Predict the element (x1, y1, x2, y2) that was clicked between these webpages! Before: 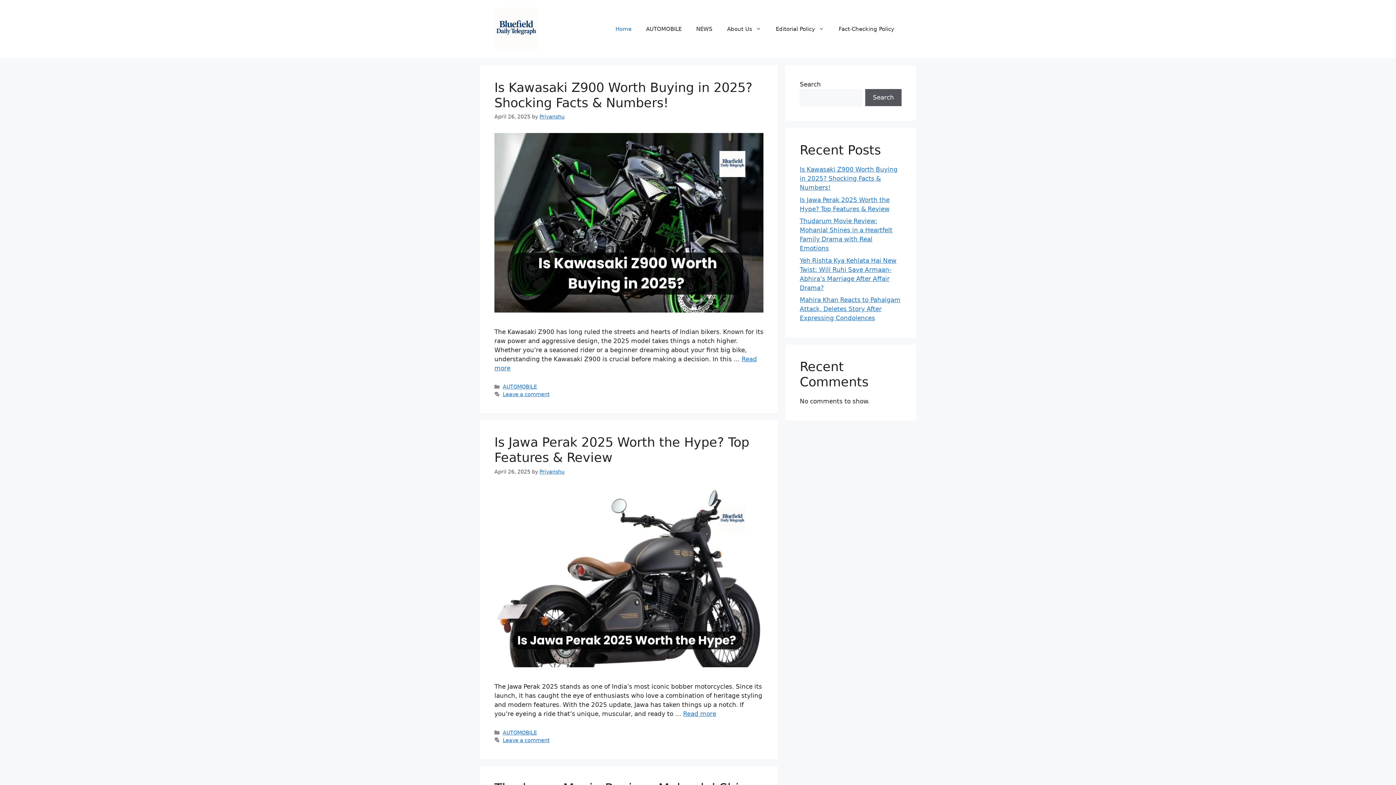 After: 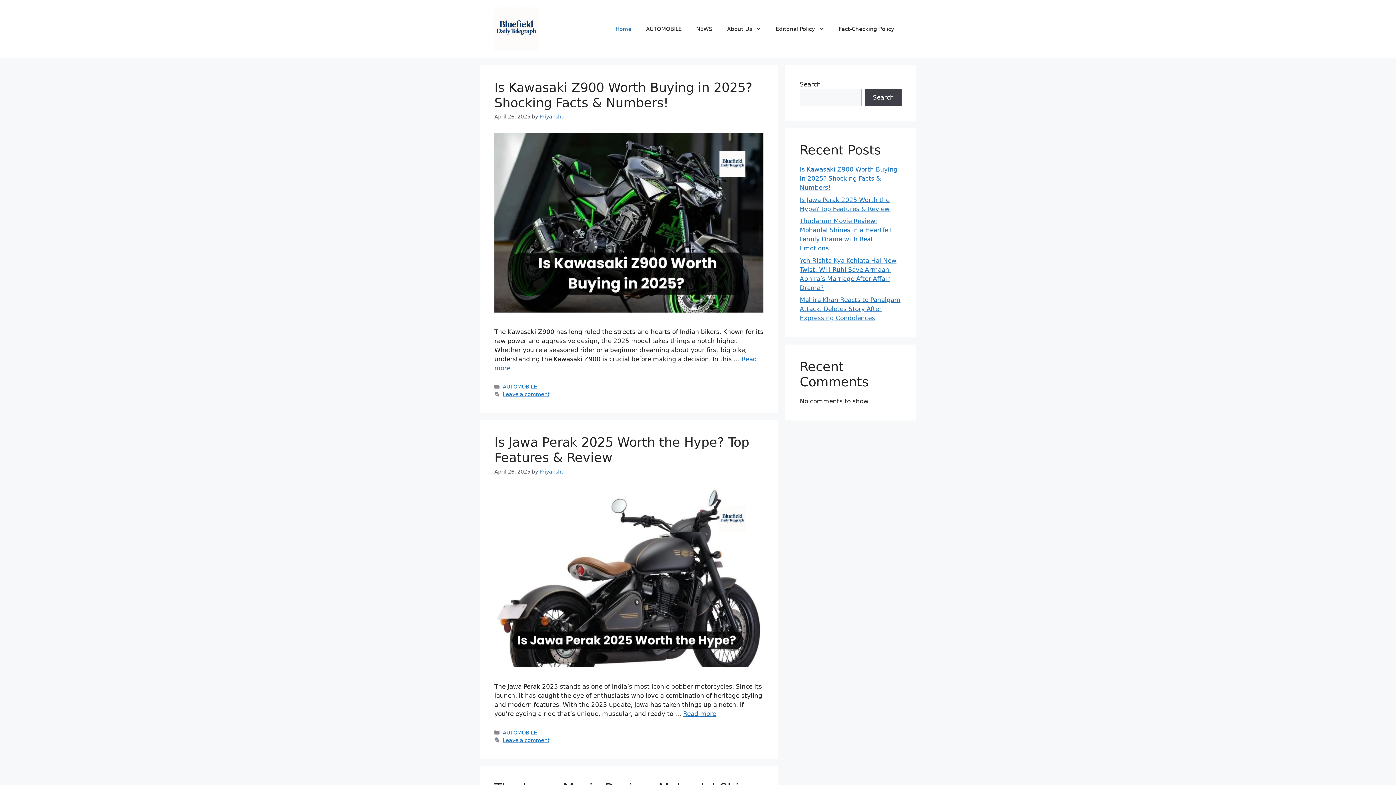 Action: bbox: (865, 89, 901, 106) label: Search